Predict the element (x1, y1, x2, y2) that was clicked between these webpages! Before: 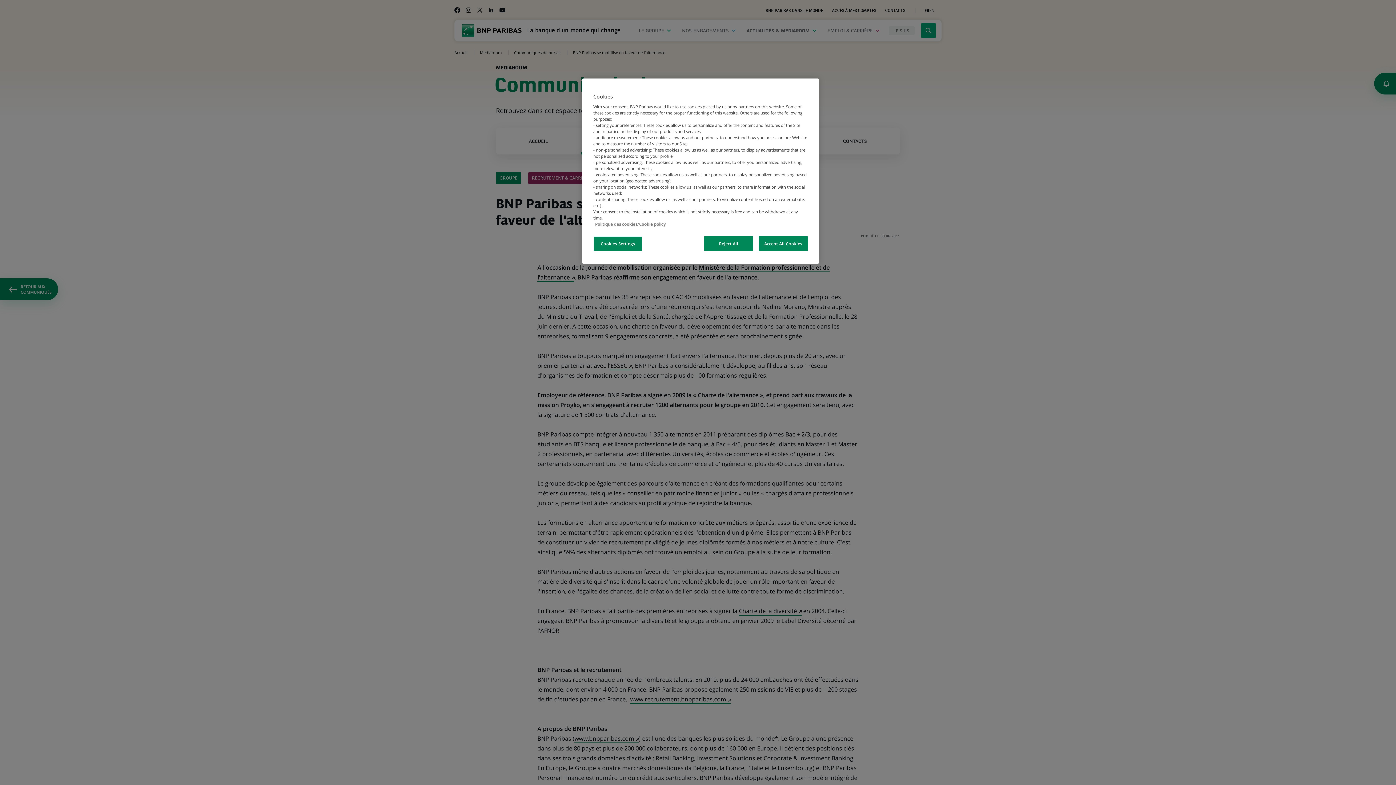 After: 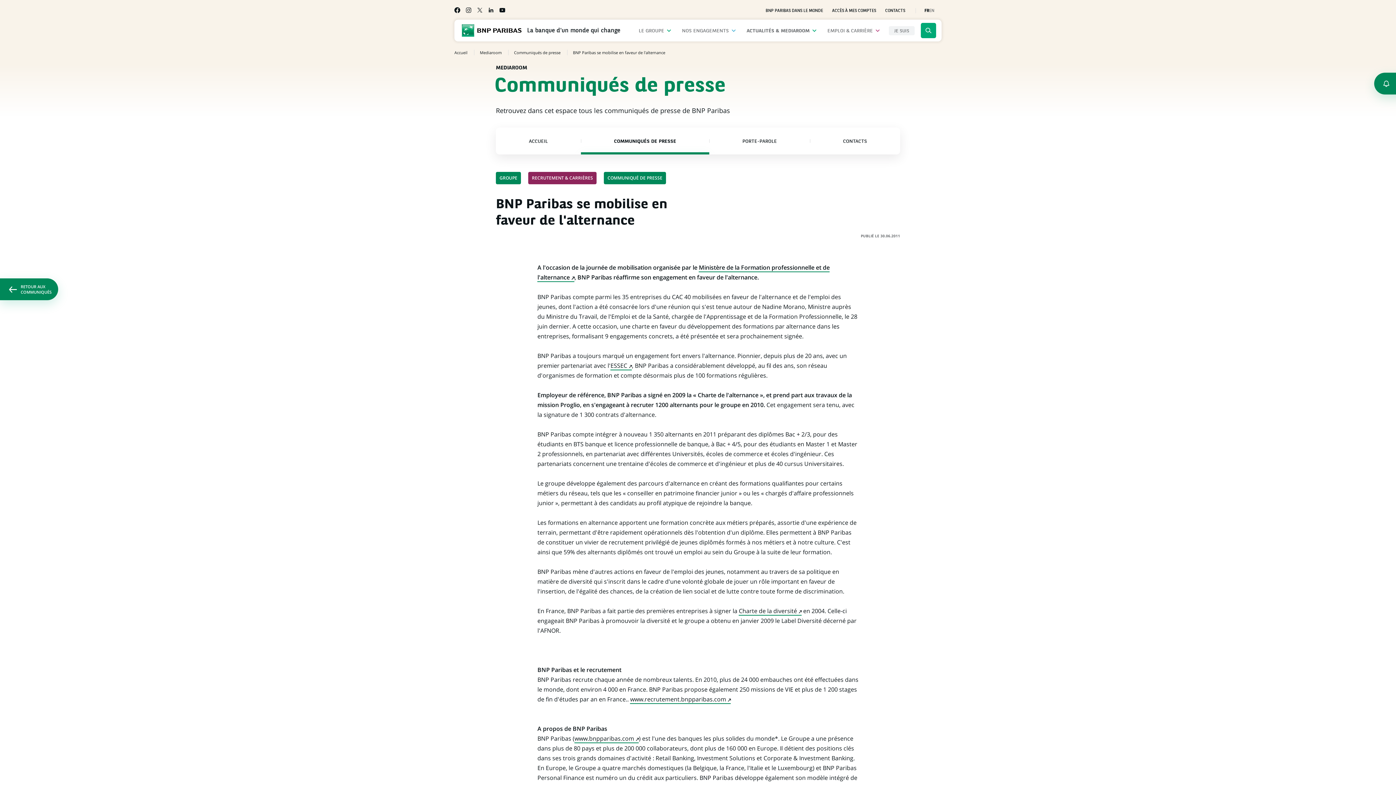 Action: bbox: (758, 236, 808, 251) label: Accept All Cookies